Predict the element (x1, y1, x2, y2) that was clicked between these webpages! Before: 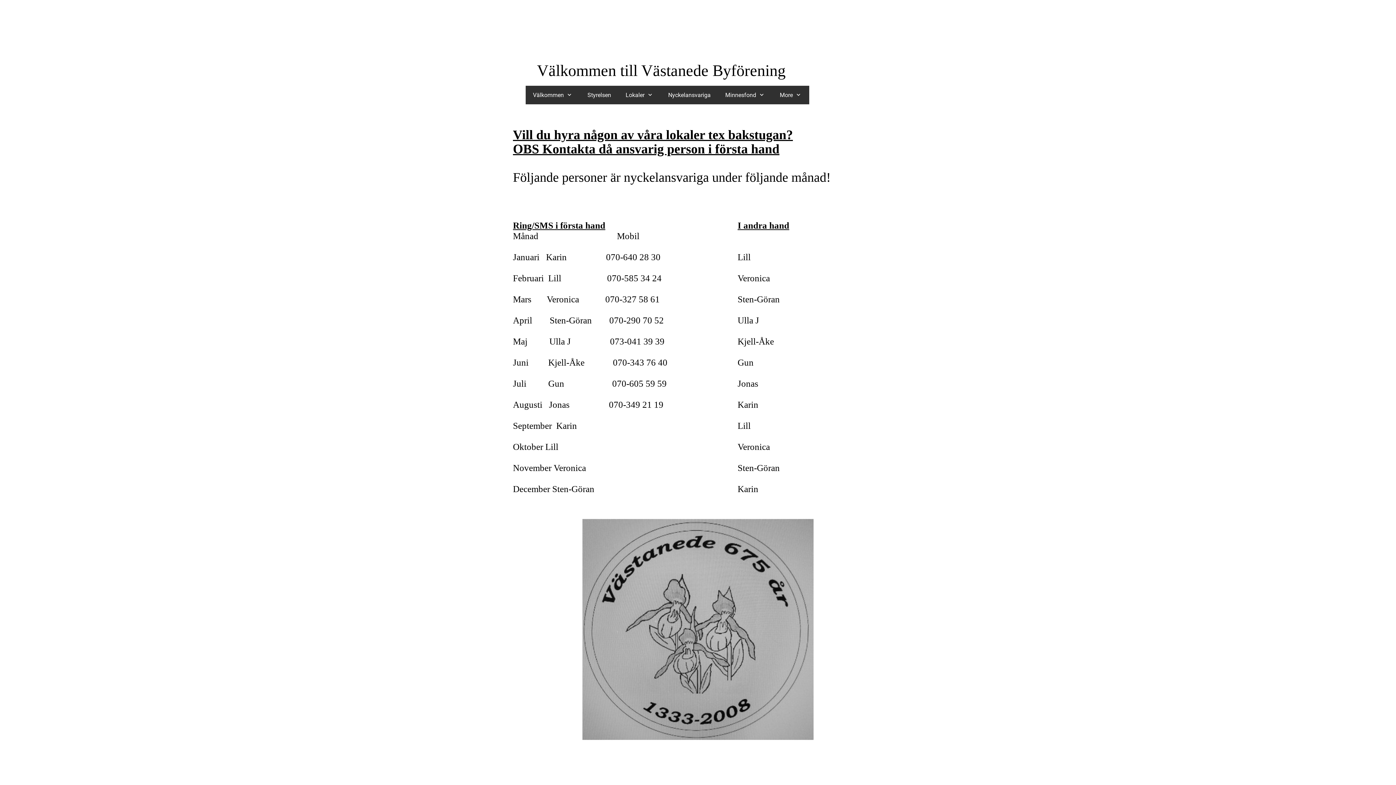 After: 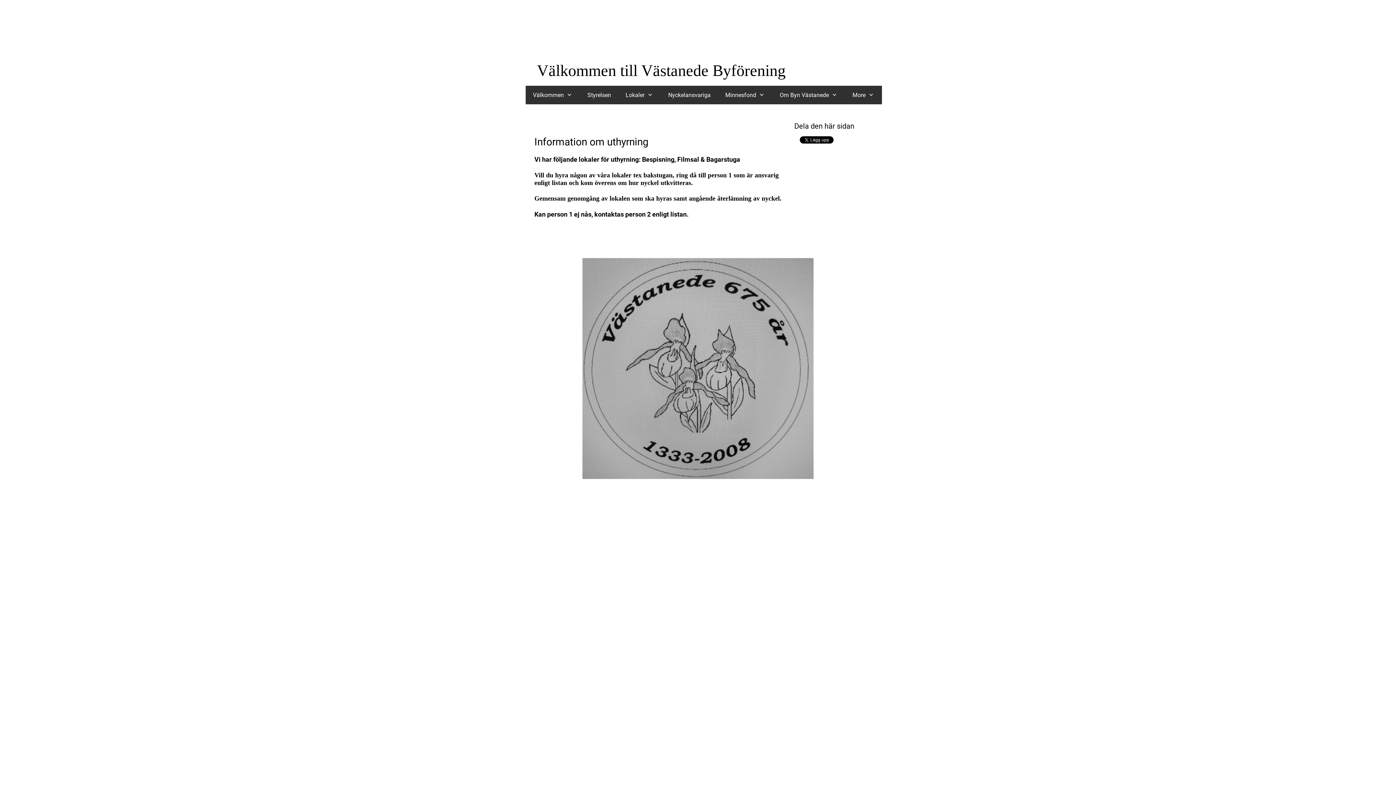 Action: bbox: (618, 85, 661, 104) label: Lokaler